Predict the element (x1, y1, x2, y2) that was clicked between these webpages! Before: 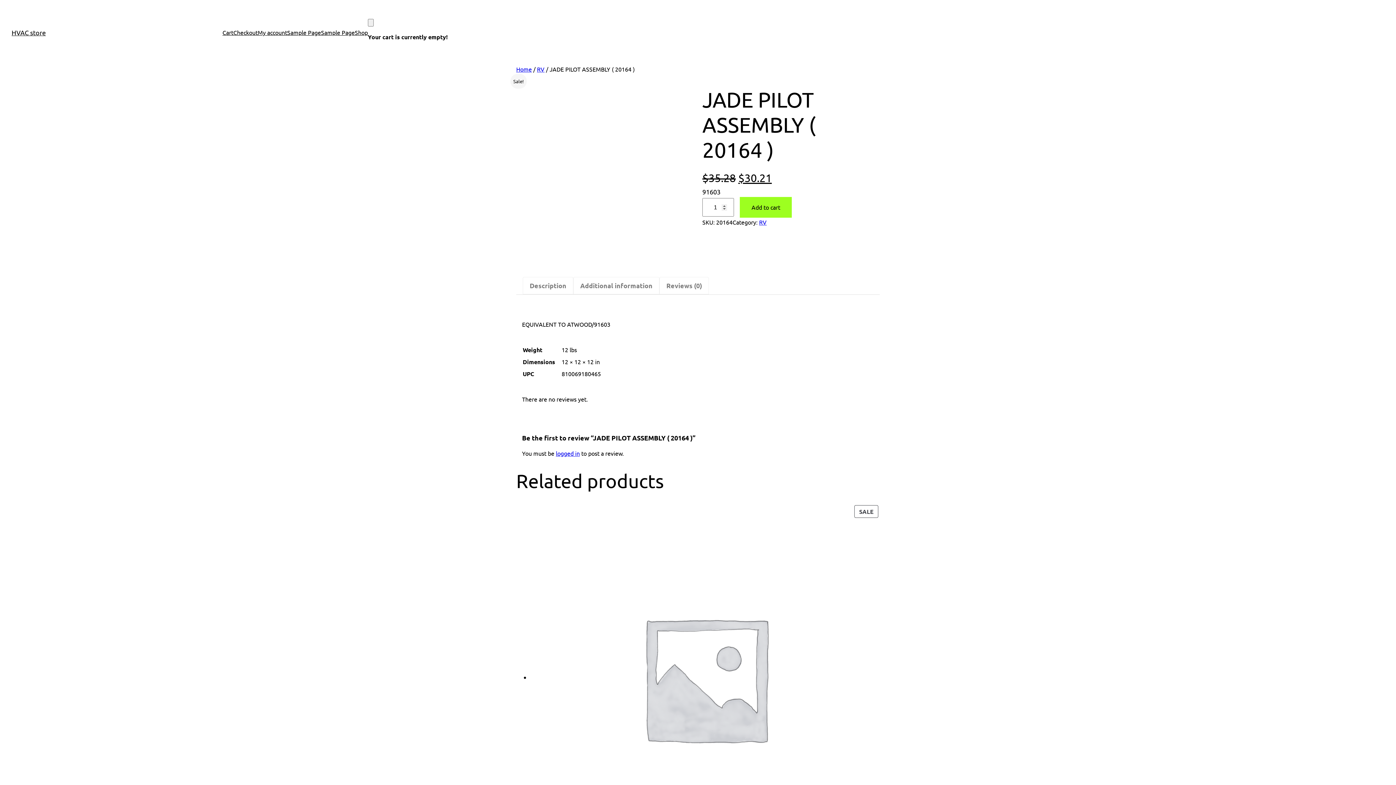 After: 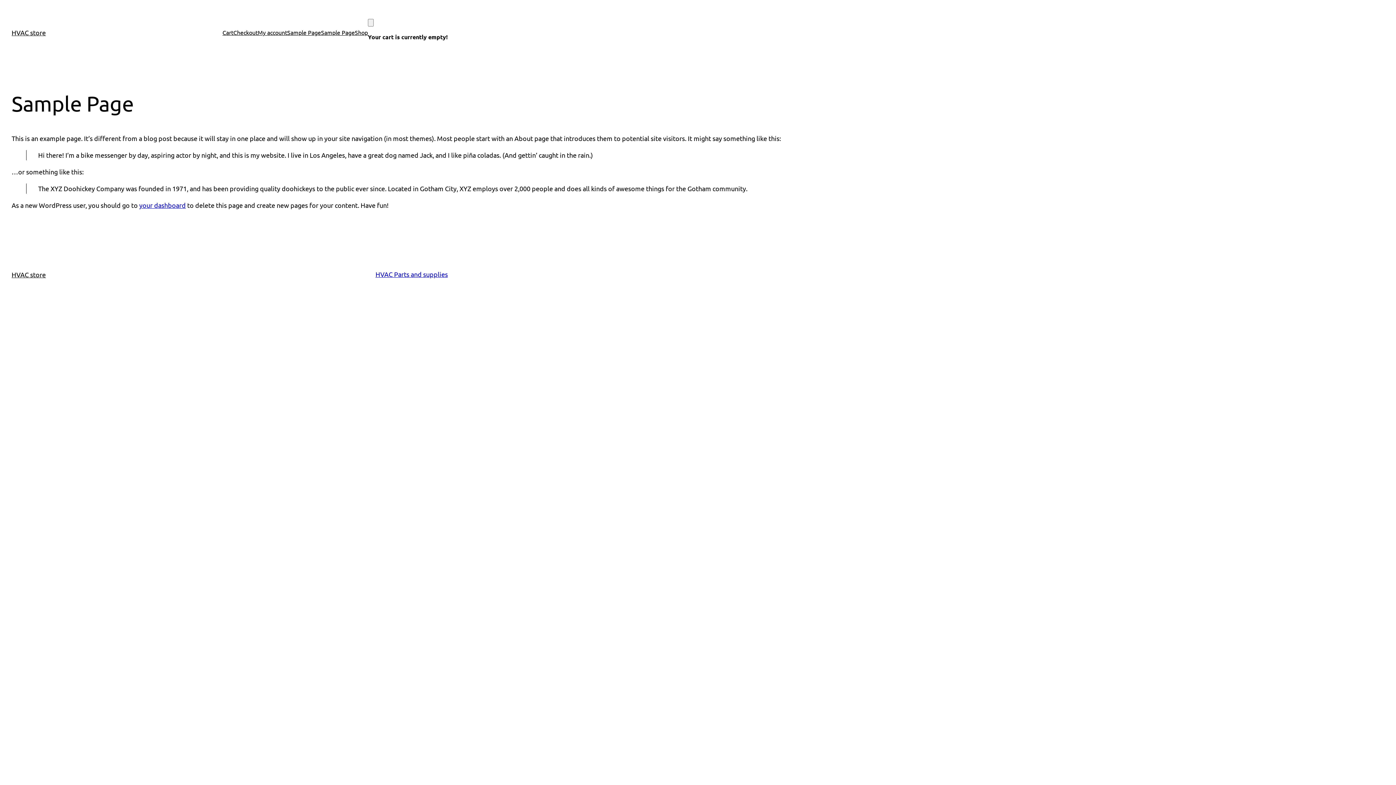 Action: label: Sample Page bbox: (321, 27, 354, 36)